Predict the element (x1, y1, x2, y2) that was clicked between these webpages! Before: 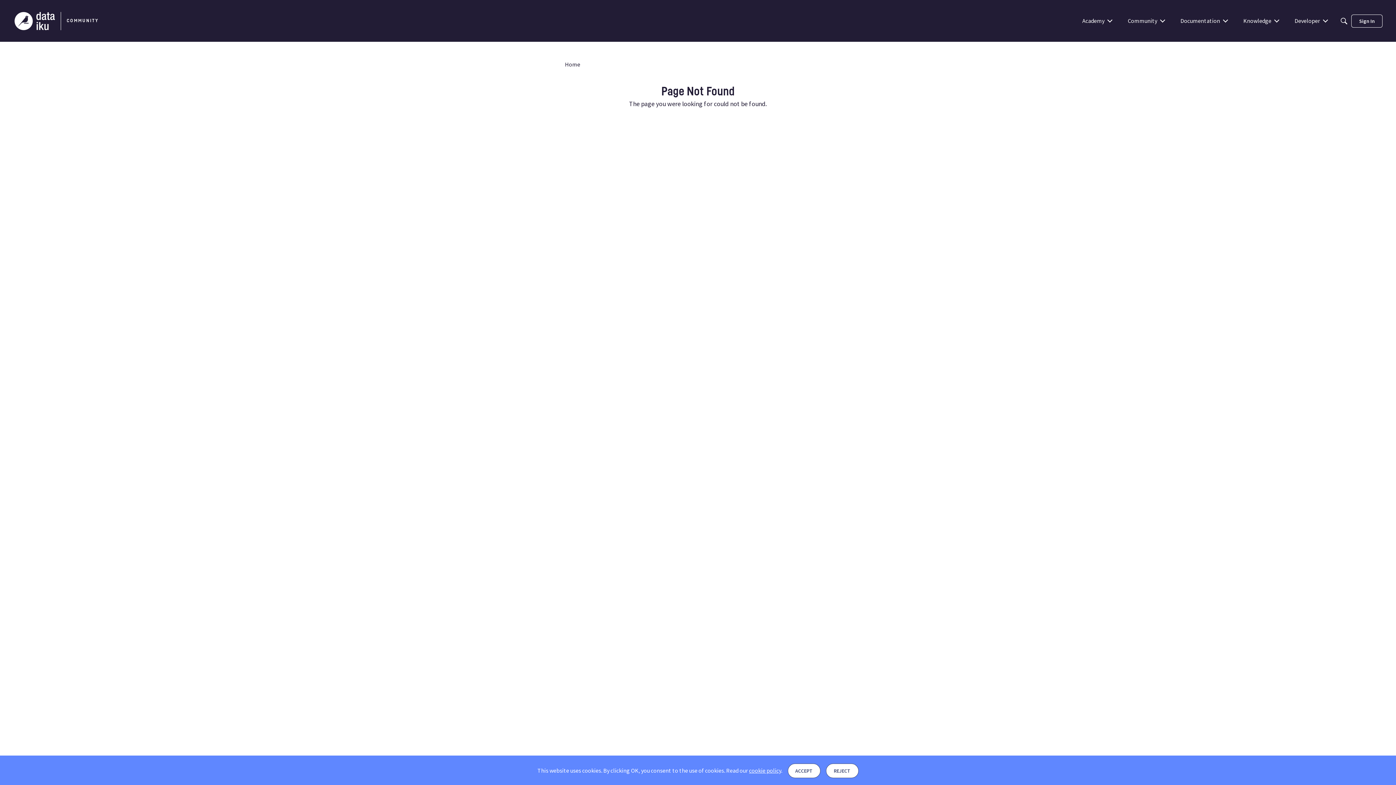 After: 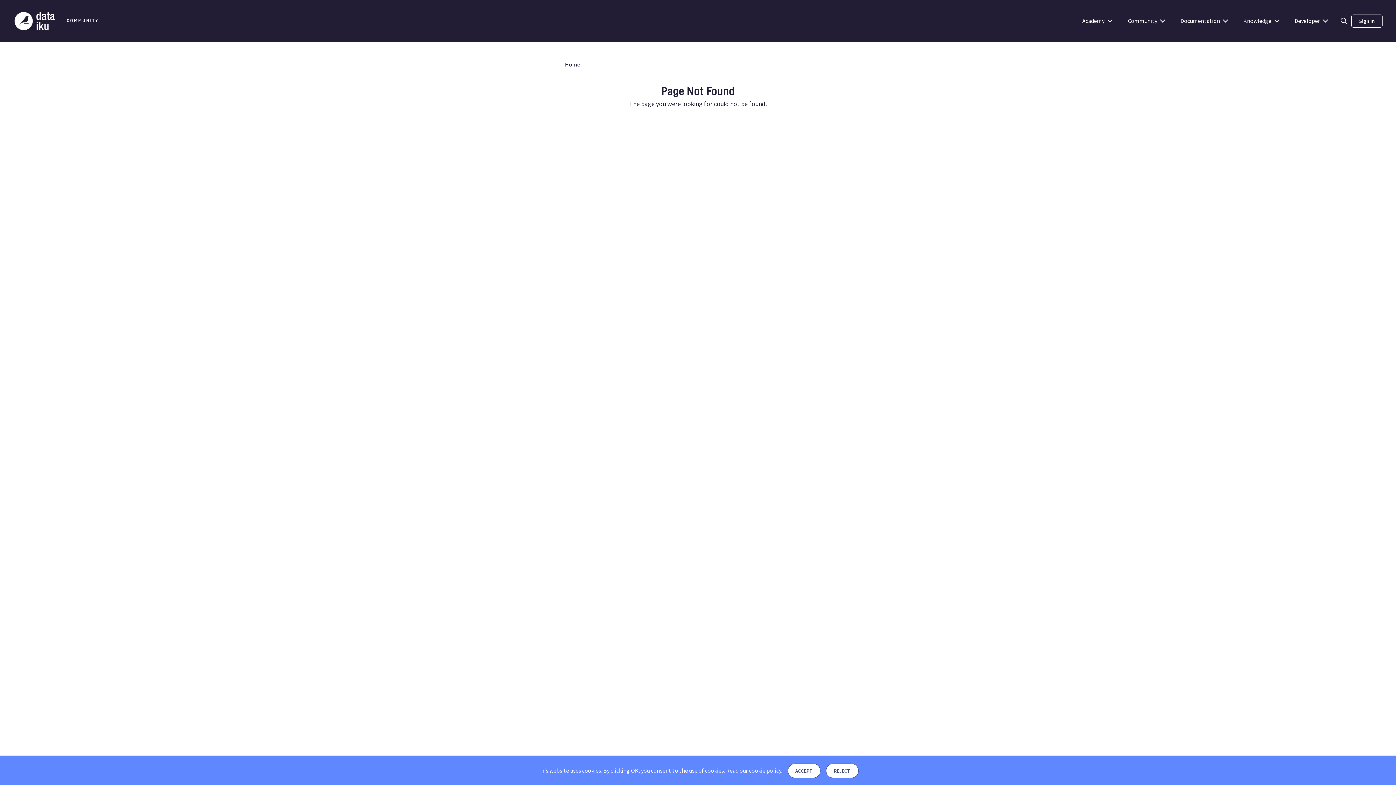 Action: label: Read our cookie policy bbox: (726, 767, 781, 774)